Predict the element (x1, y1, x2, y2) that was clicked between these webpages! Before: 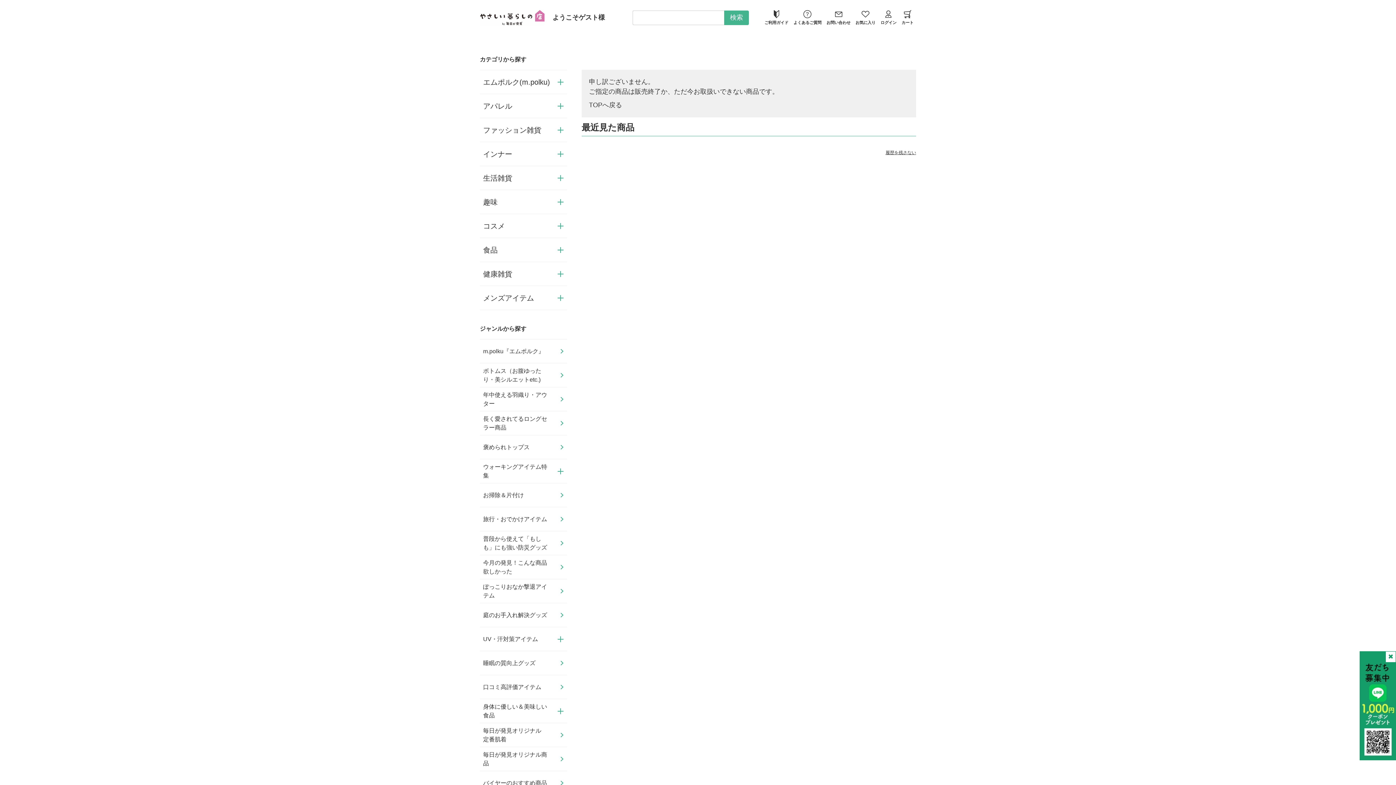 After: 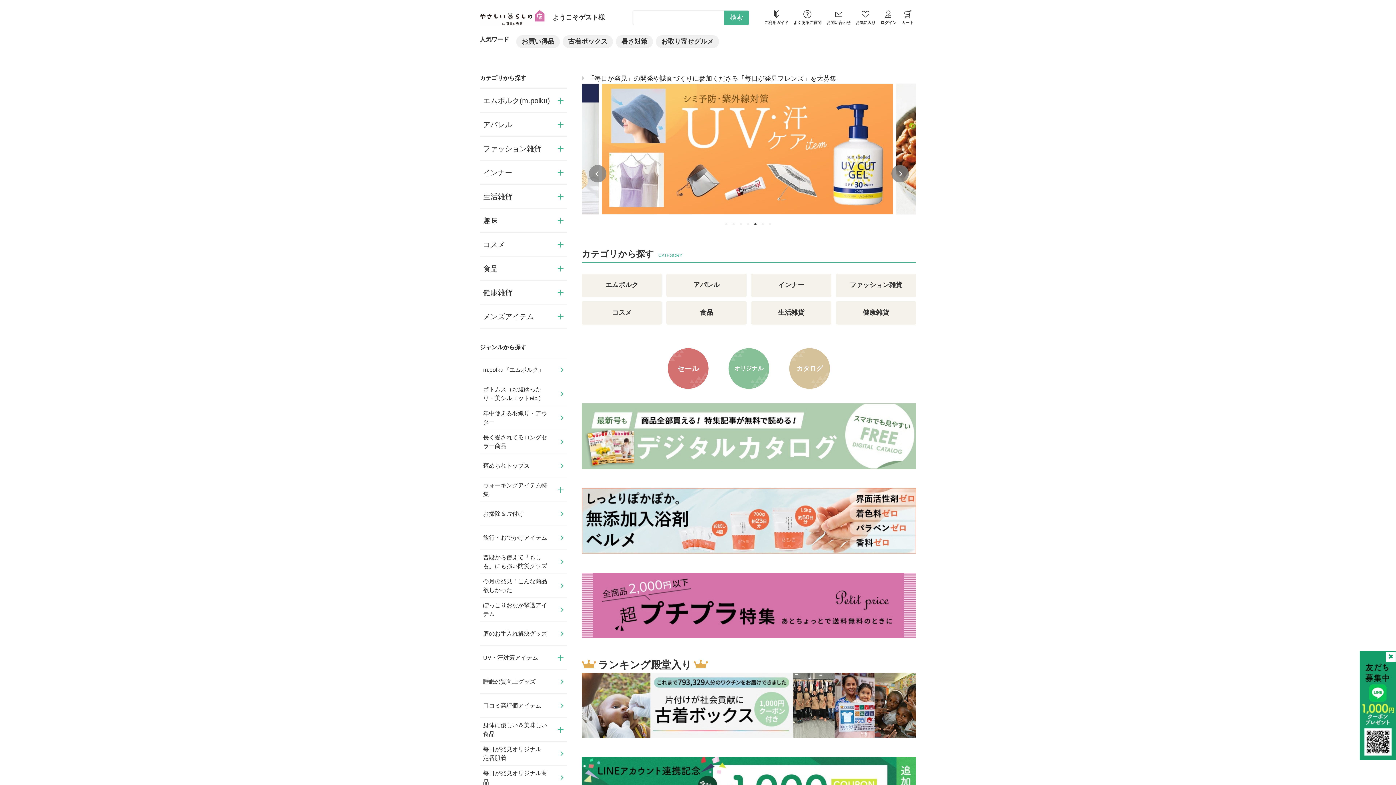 Action: label: TOPへ戻る bbox: (589, 100, 909, 110)